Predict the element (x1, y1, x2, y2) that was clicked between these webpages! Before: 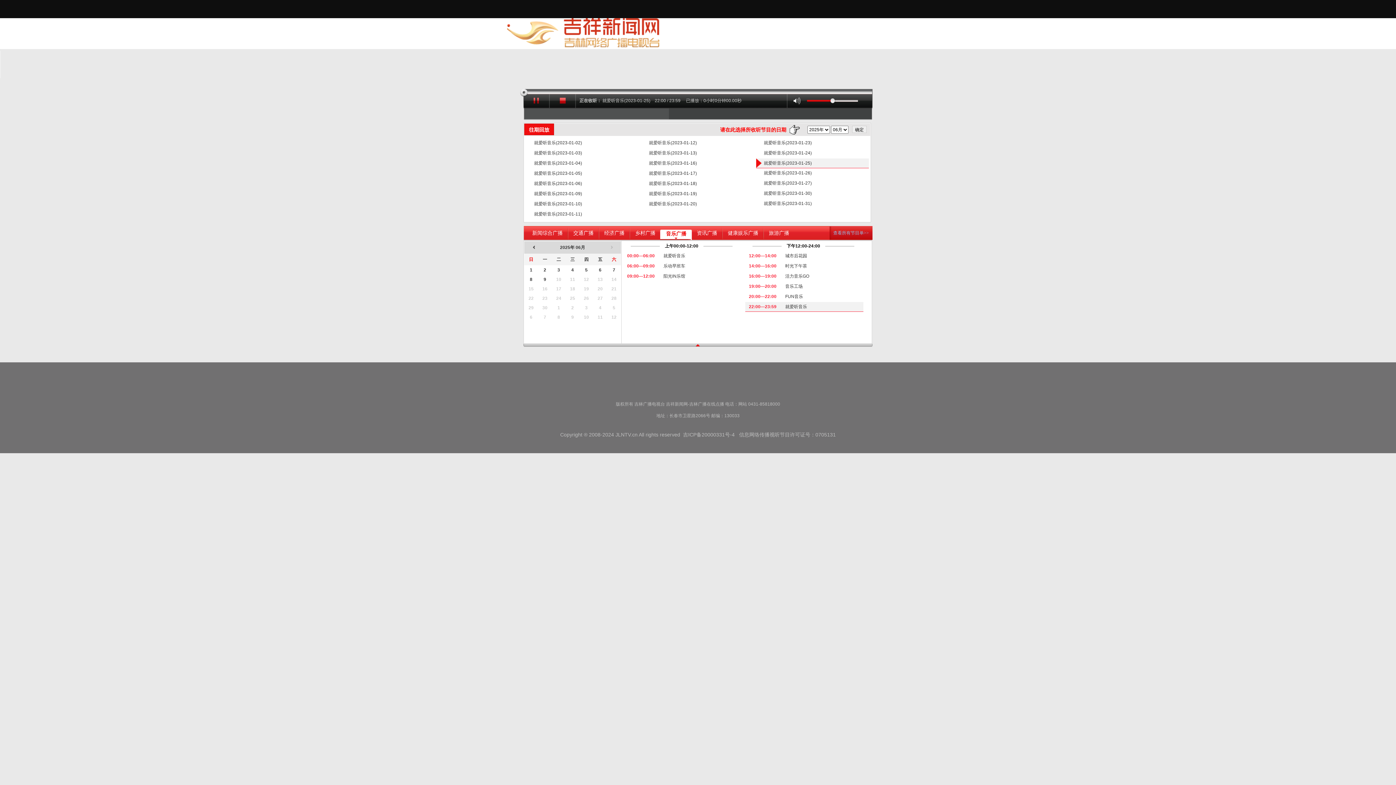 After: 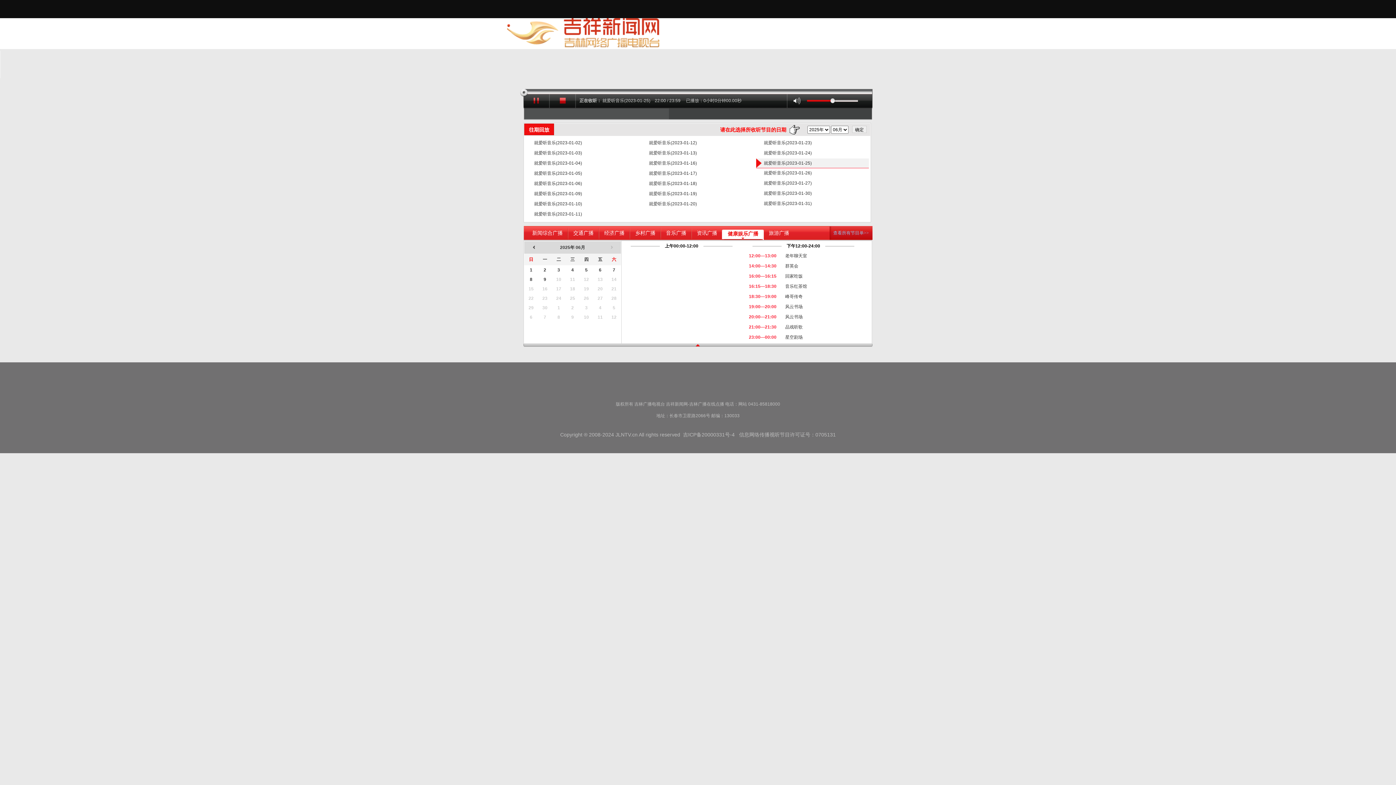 Action: bbox: (722, 226, 764, 240) label: 健康娱乐广播
|